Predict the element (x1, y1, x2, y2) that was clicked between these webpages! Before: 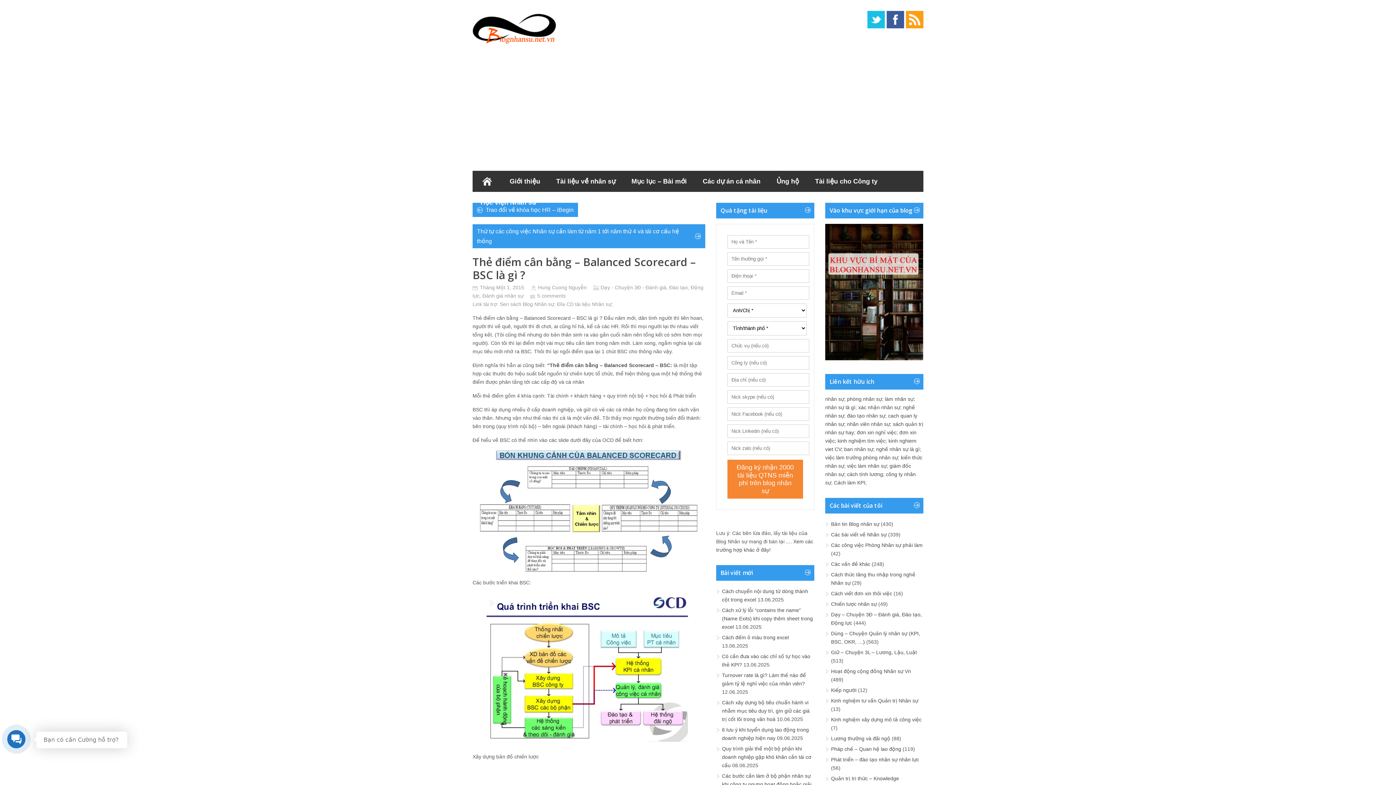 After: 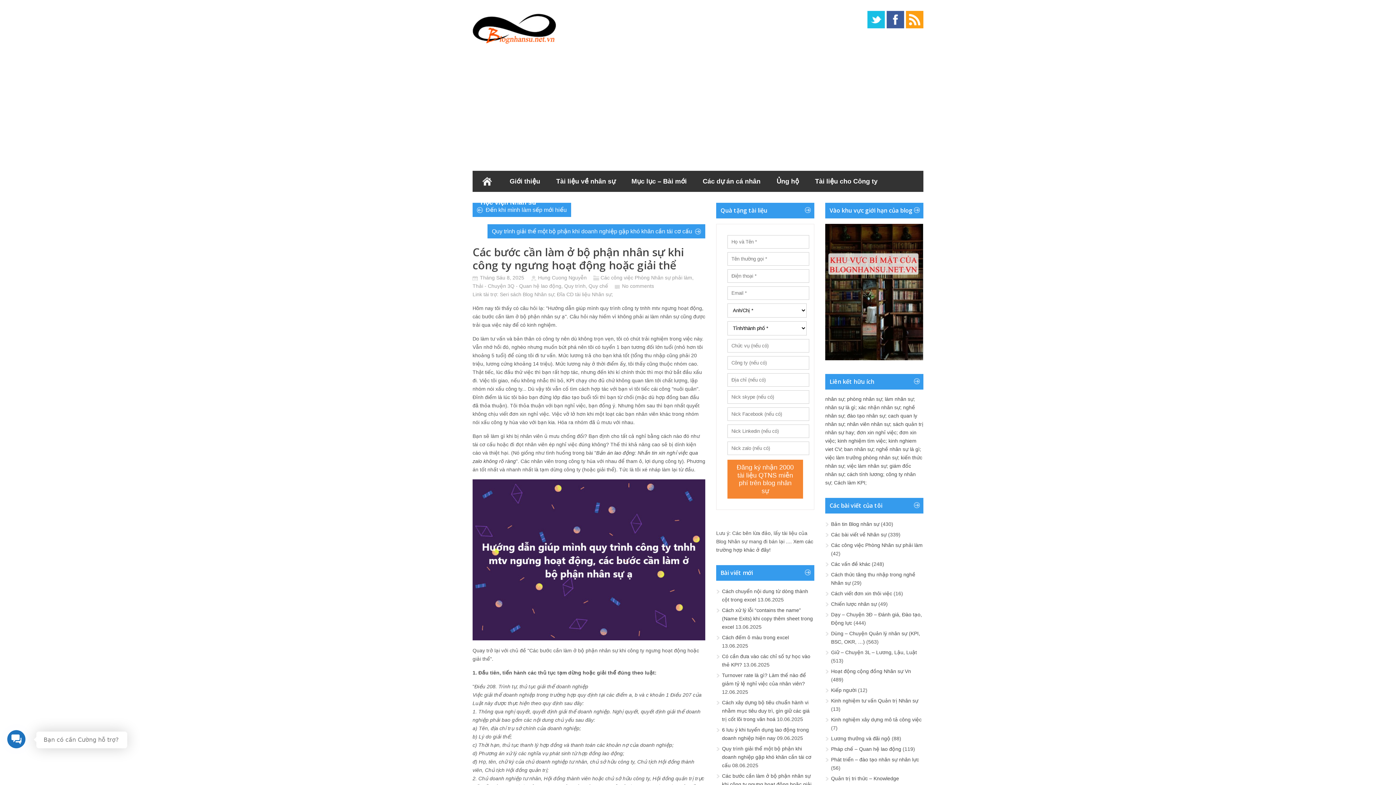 Action: bbox: (722, 773, 811, 796) label: Các bước cần làm ở bộ phận nhân sự khi công ty ngưng hoạt động hoặc giải thể